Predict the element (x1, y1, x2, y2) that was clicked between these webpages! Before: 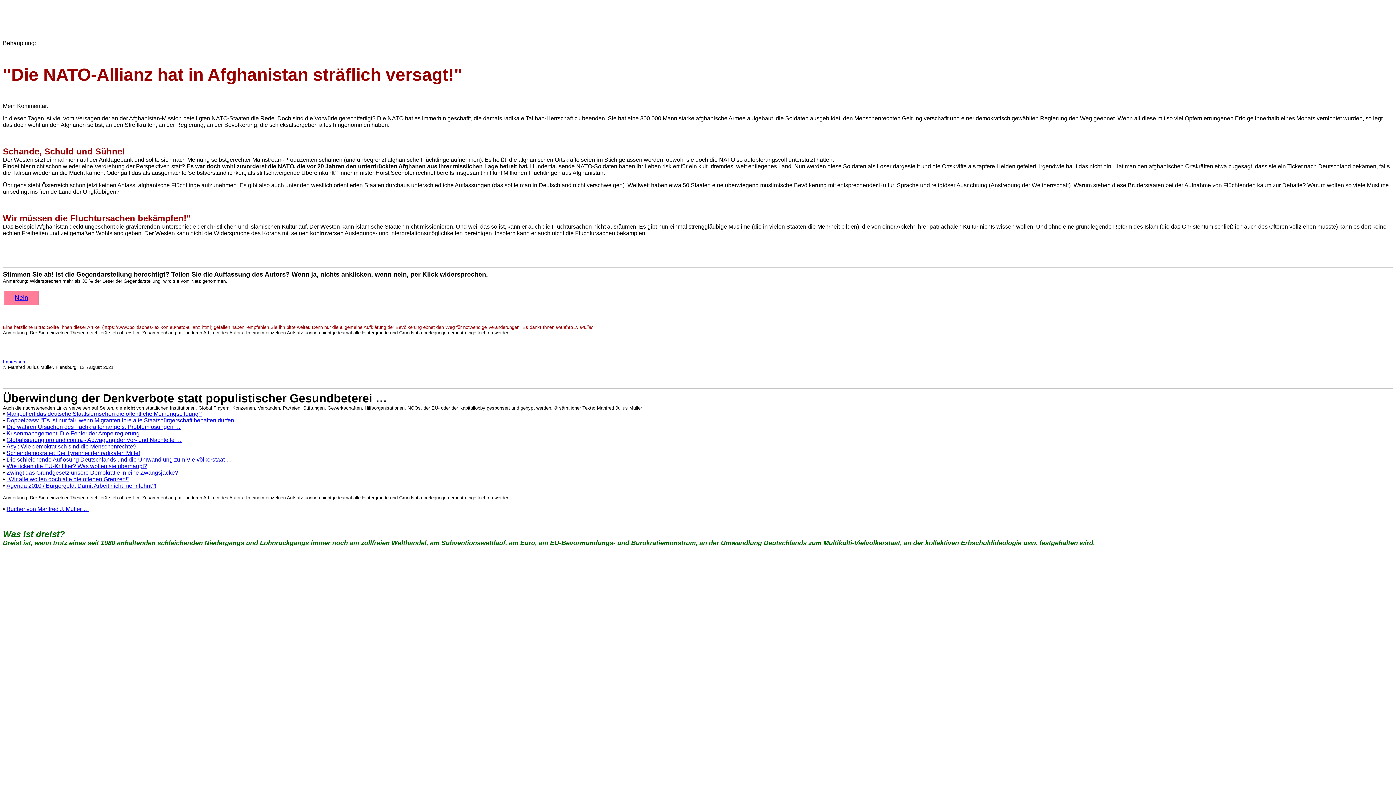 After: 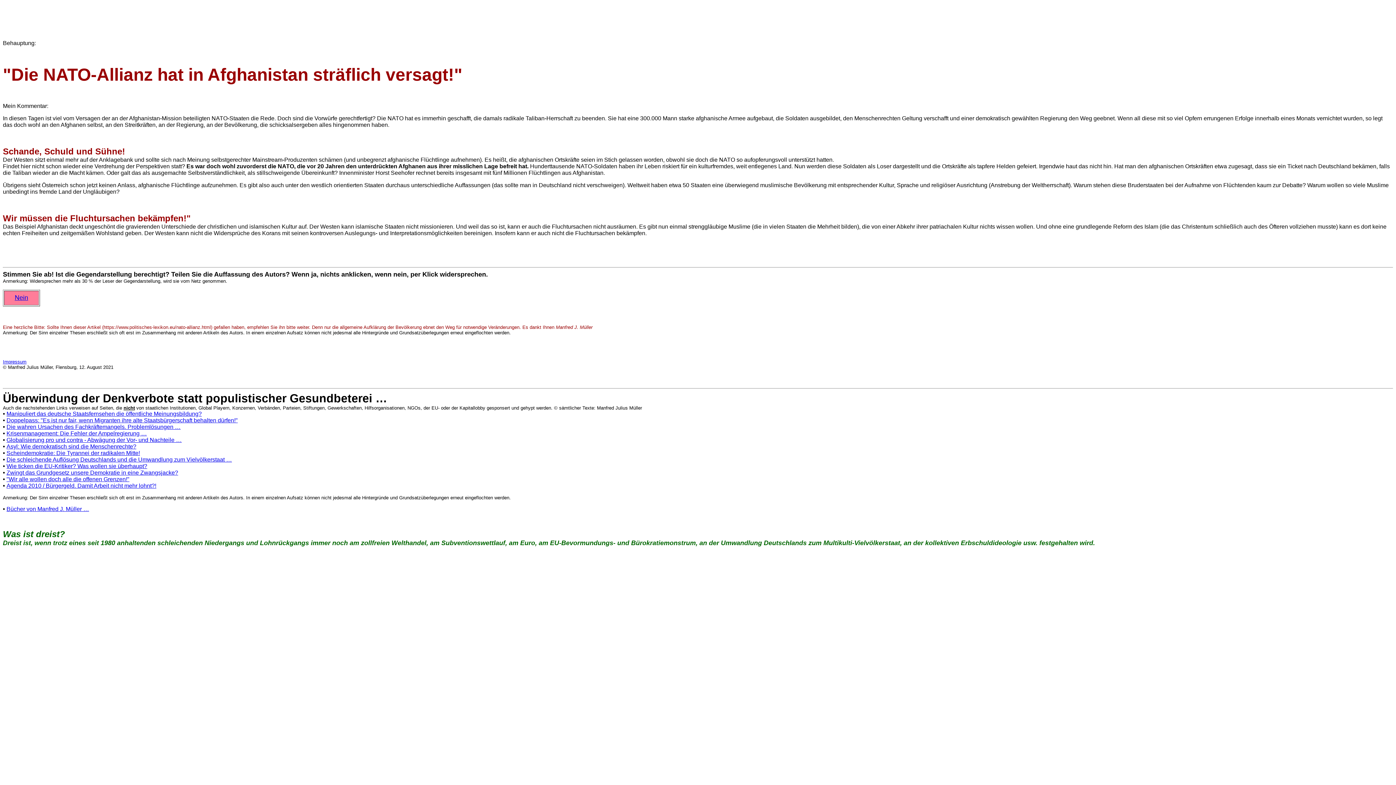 Action: bbox: (6, 437, 181, 443) label: Globalisierung pro und contra - Abwägung der Vor- und Nachteile …